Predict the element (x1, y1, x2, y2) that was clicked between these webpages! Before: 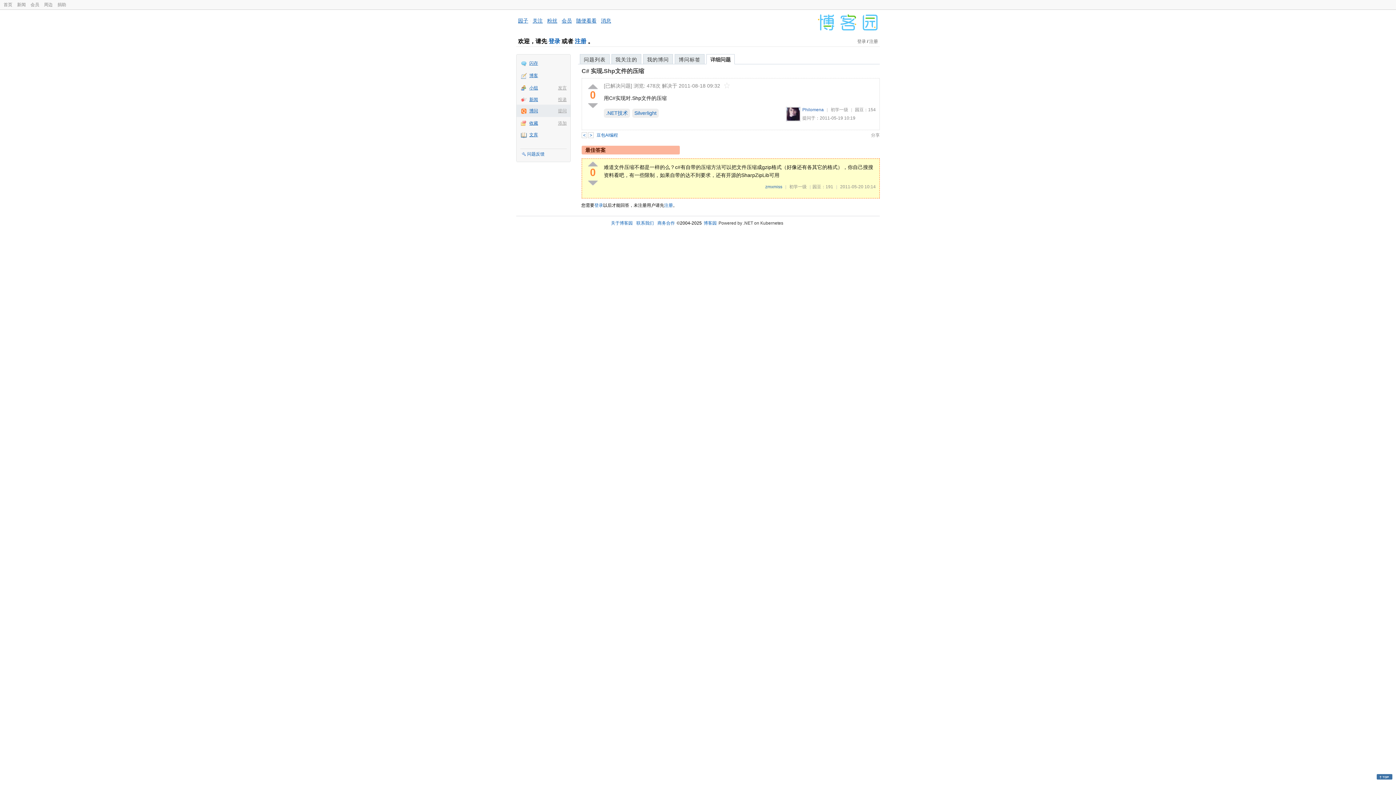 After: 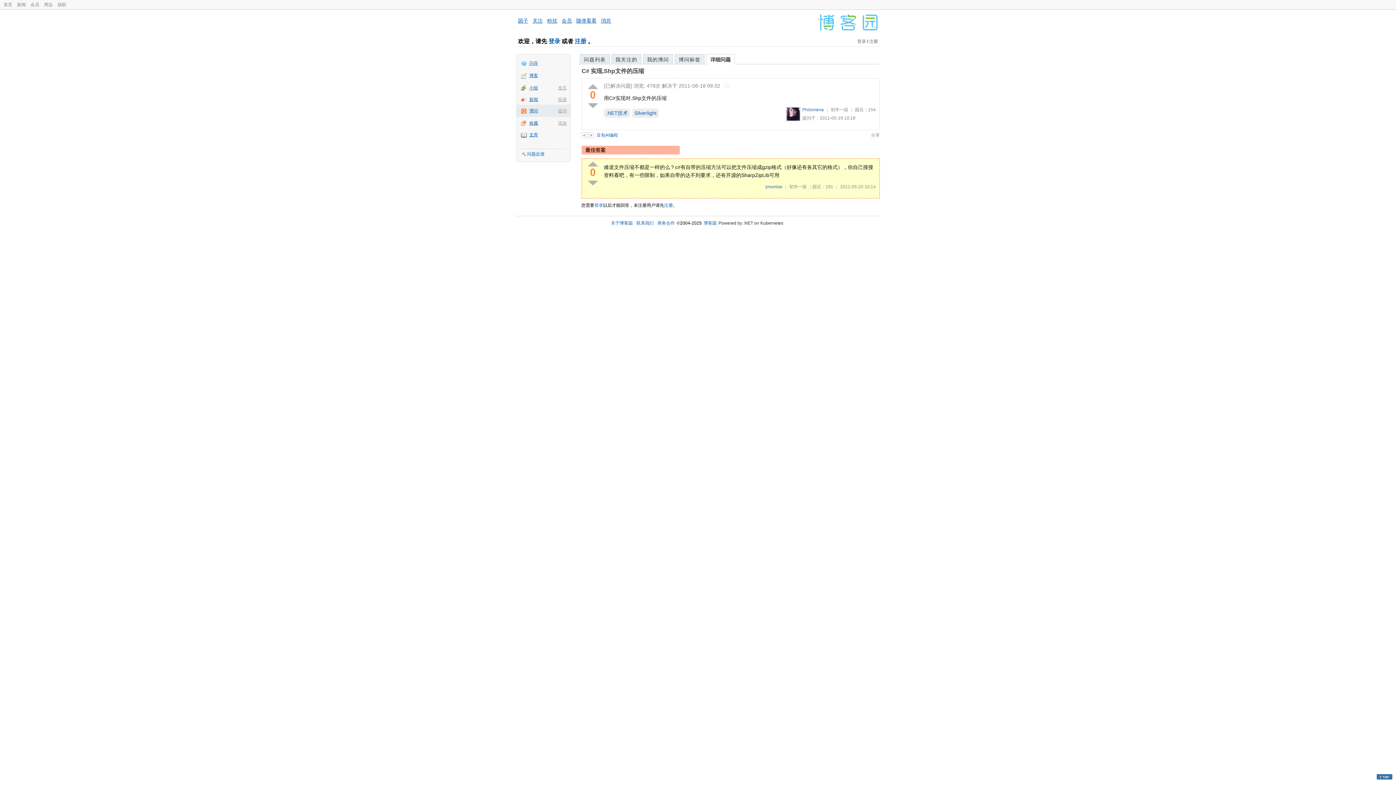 Action: bbox: (1377, 776, 1392, 781)